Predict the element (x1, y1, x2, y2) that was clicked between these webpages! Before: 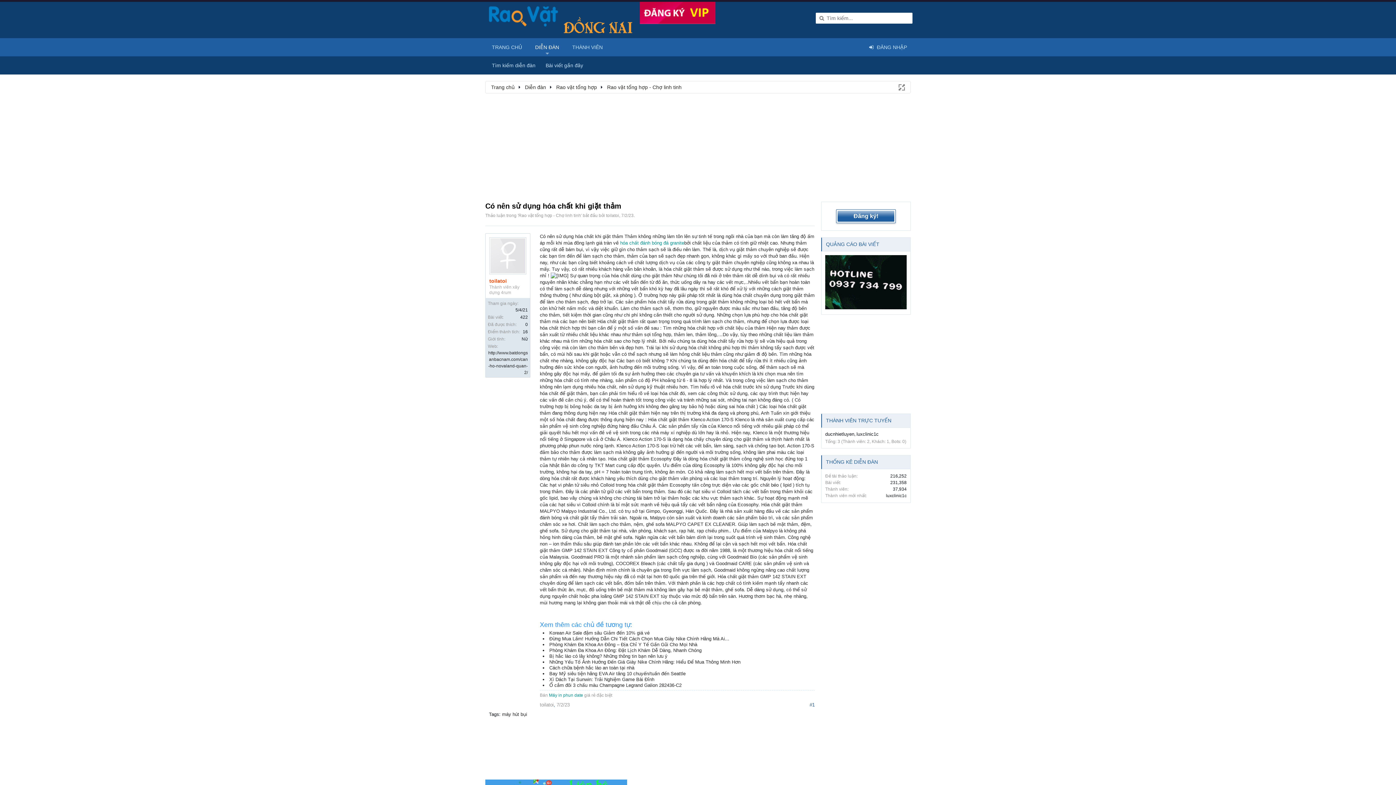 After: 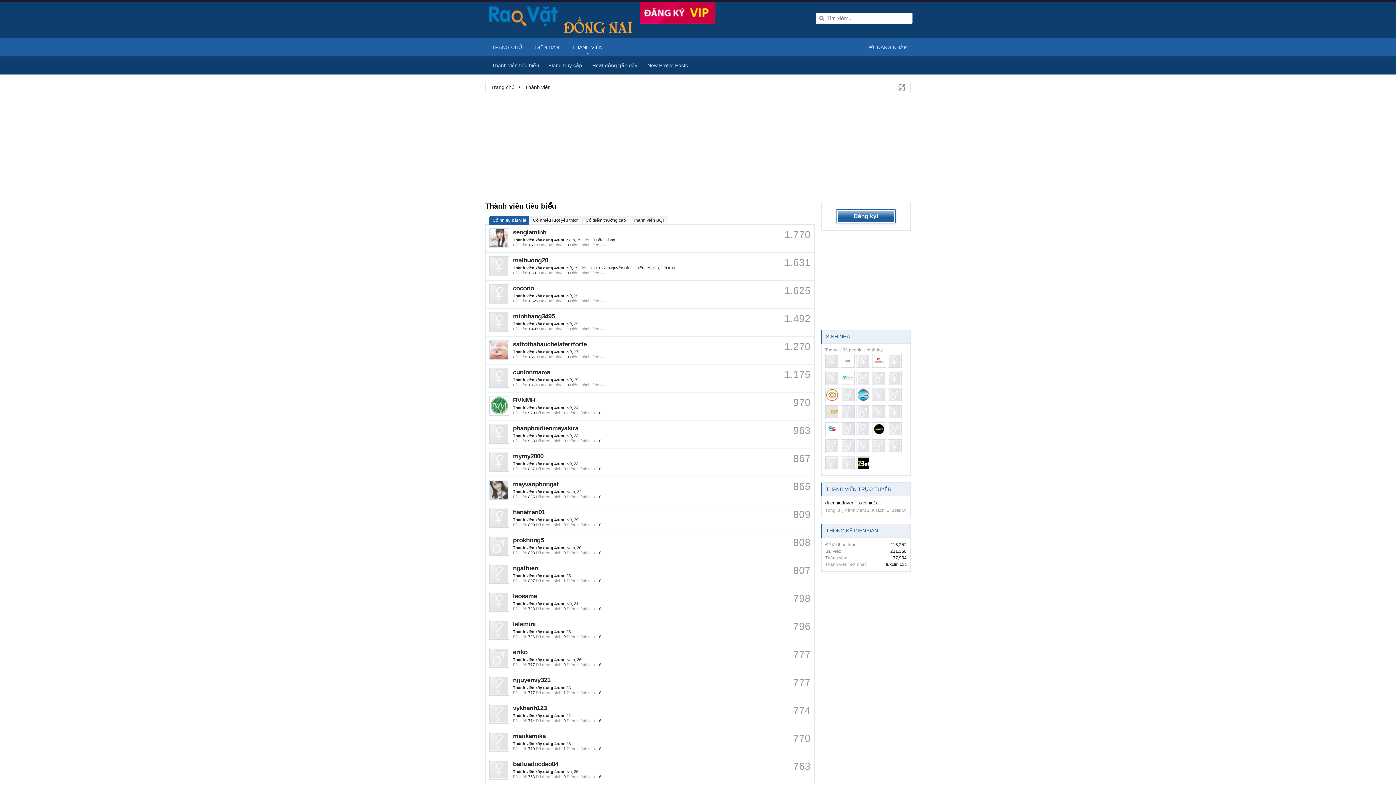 Action: bbox: (565, 38, 609, 56) label: THÀNH VIÊN